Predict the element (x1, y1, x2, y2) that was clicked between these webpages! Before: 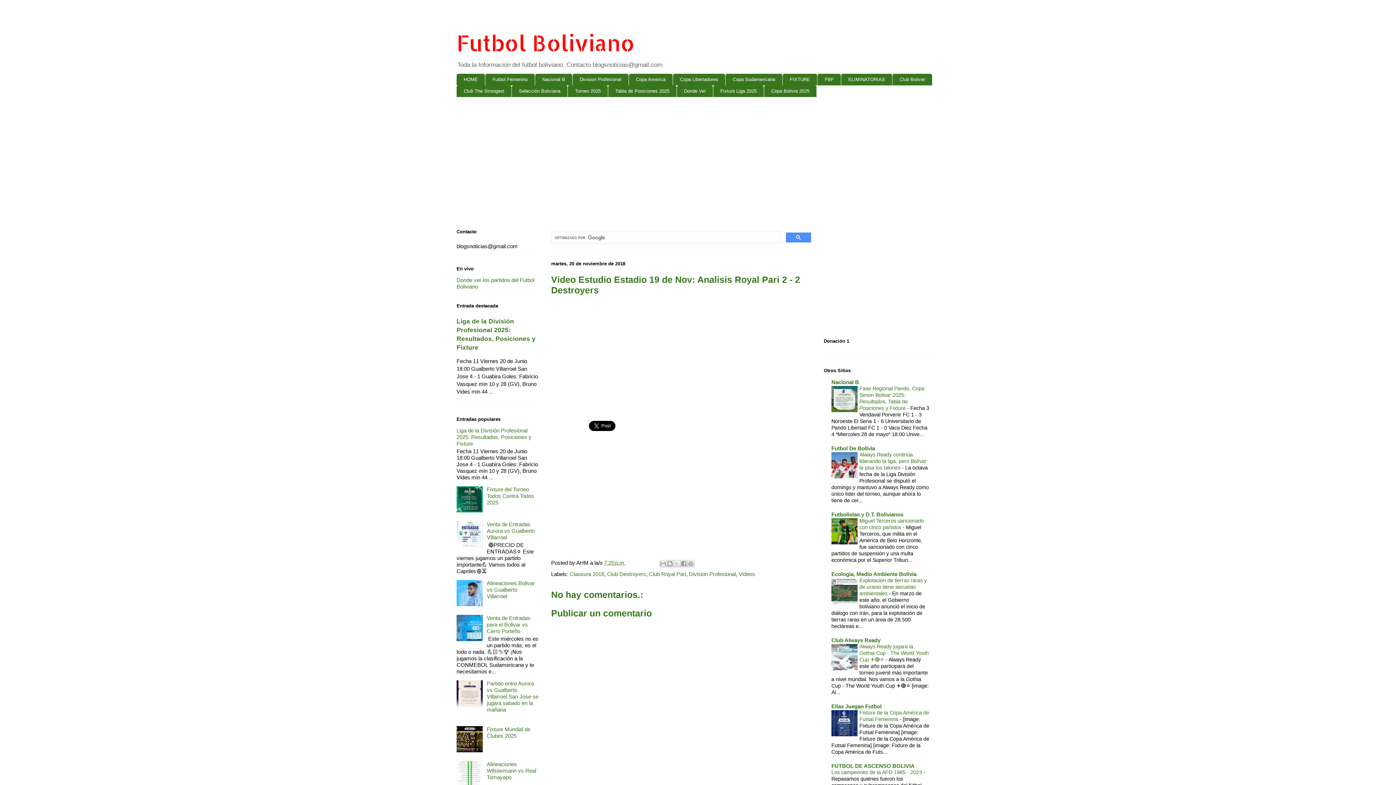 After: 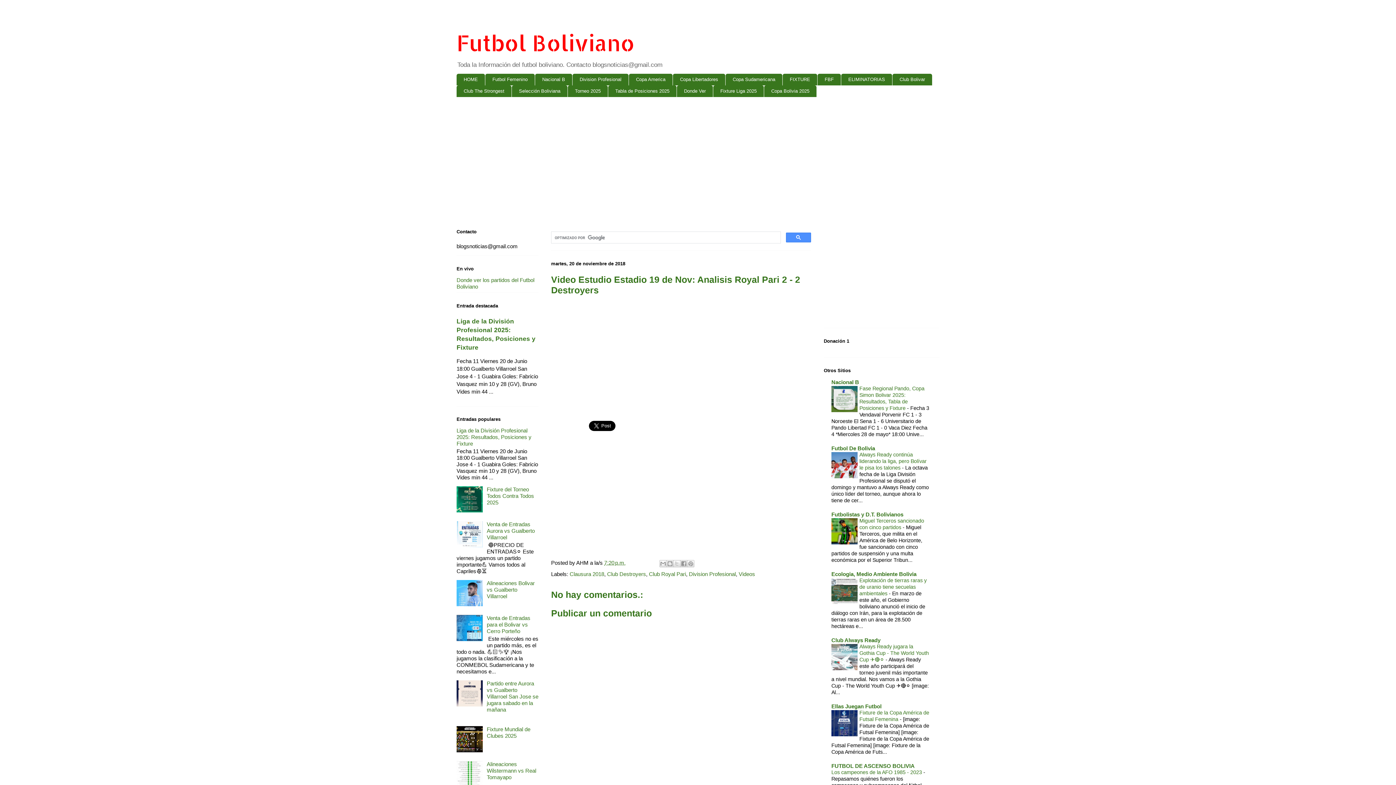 Action: bbox: (456, 542, 485, 548)